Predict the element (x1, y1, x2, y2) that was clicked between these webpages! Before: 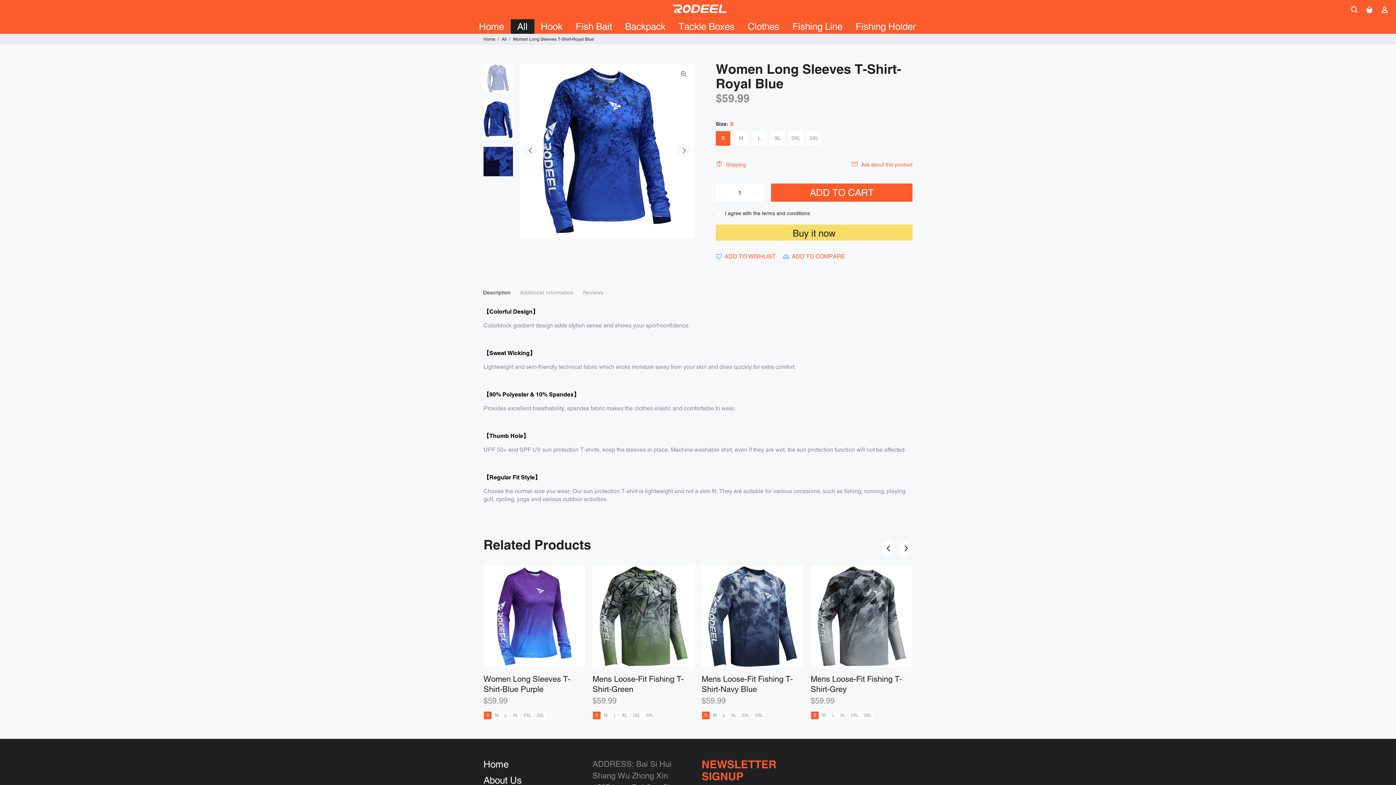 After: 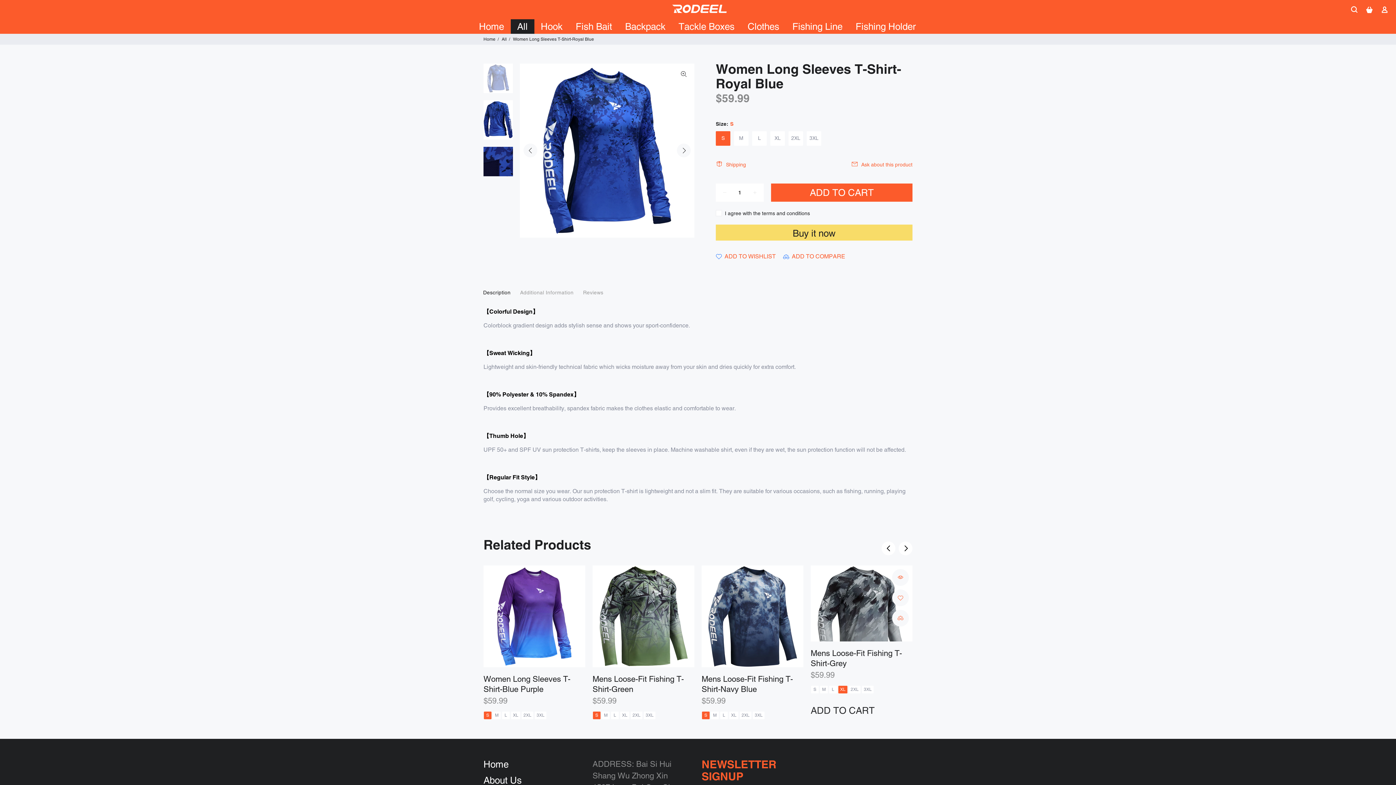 Action: label: XL bbox: (838, 711, 847, 719)